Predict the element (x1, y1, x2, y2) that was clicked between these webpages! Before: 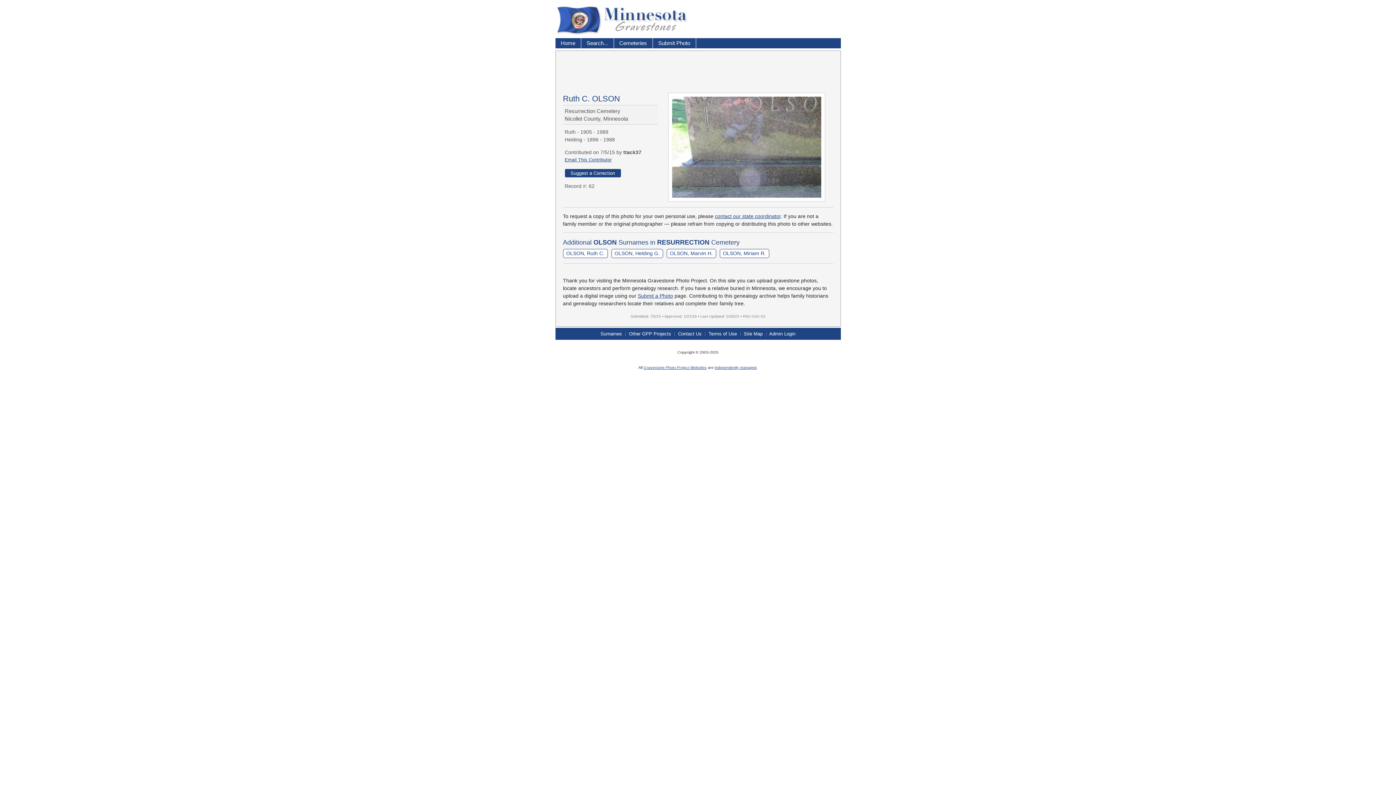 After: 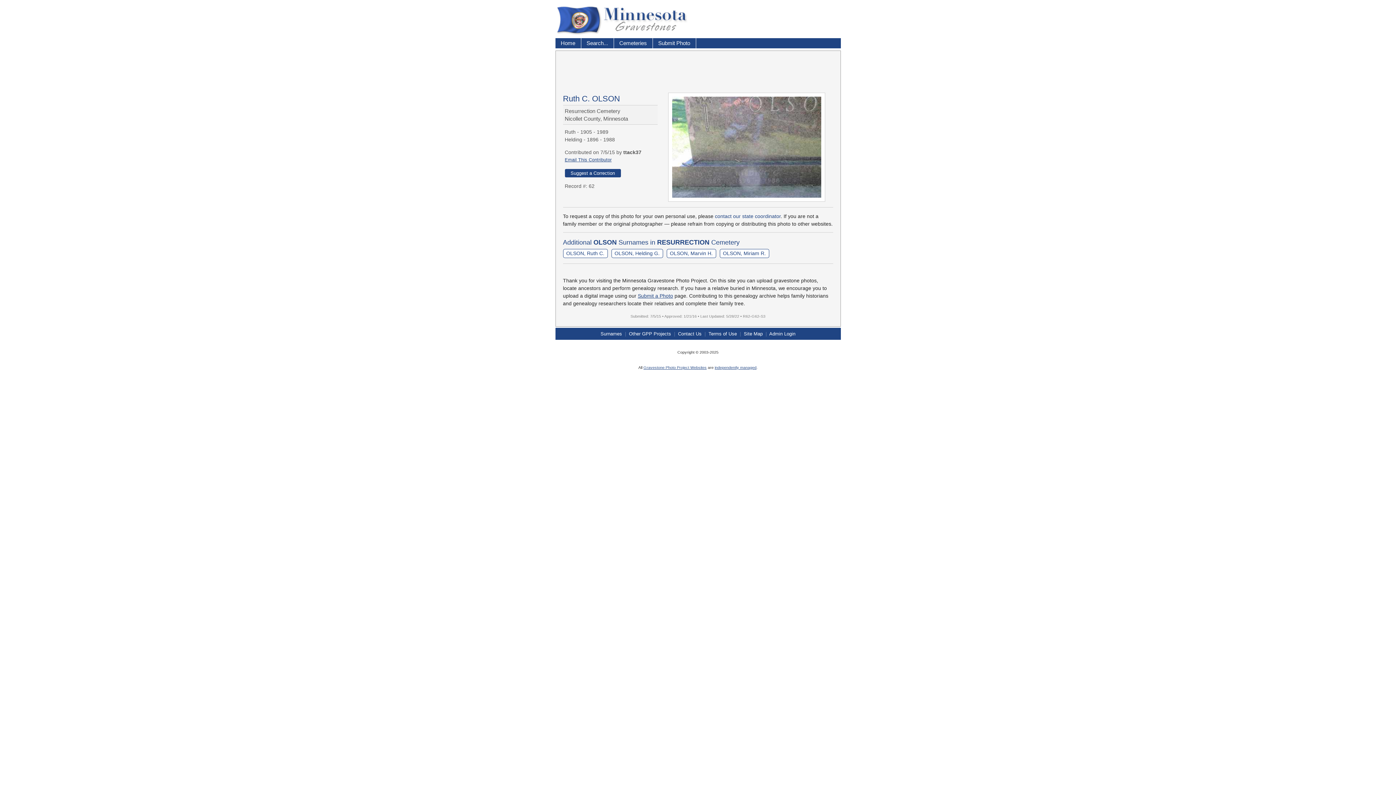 Action: bbox: (715, 213, 780, 219) label: contact our state coordinator